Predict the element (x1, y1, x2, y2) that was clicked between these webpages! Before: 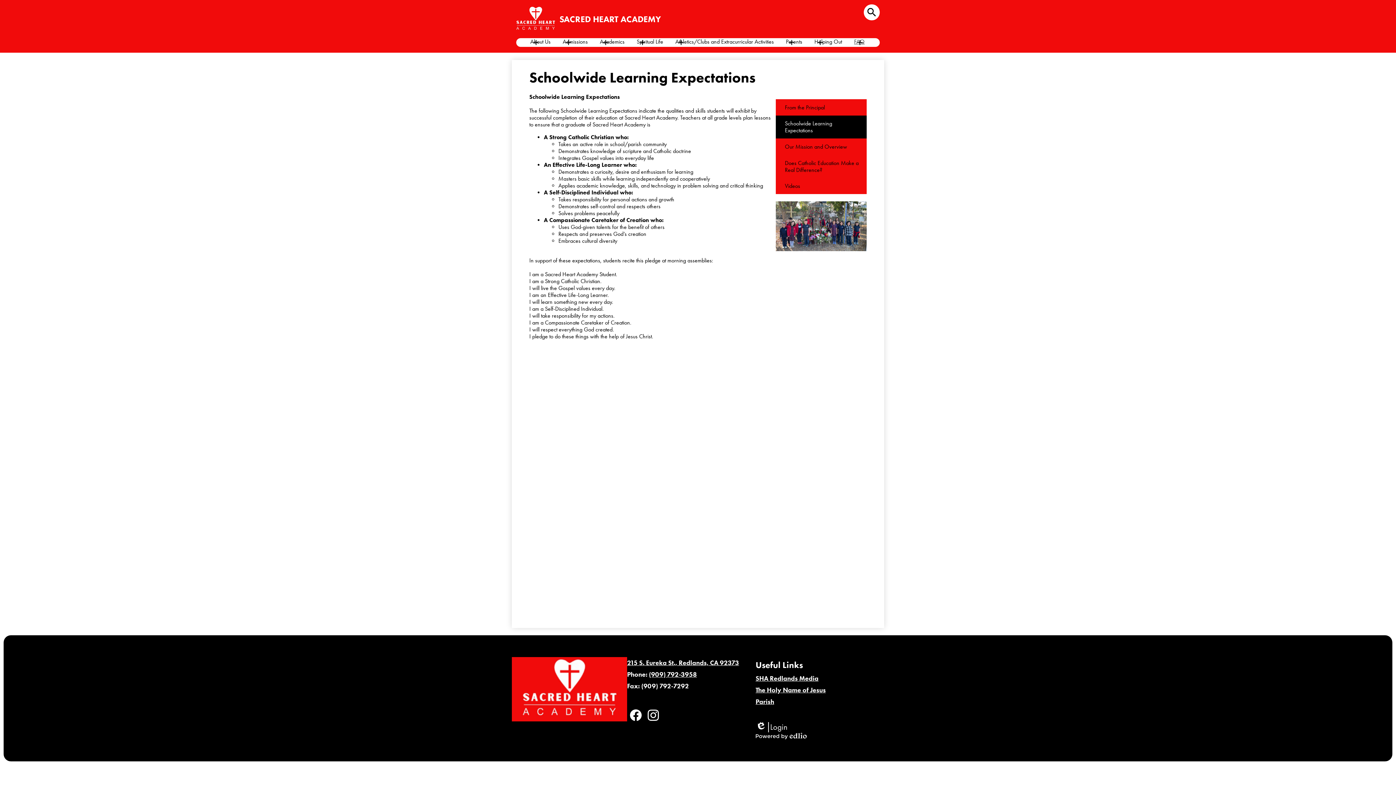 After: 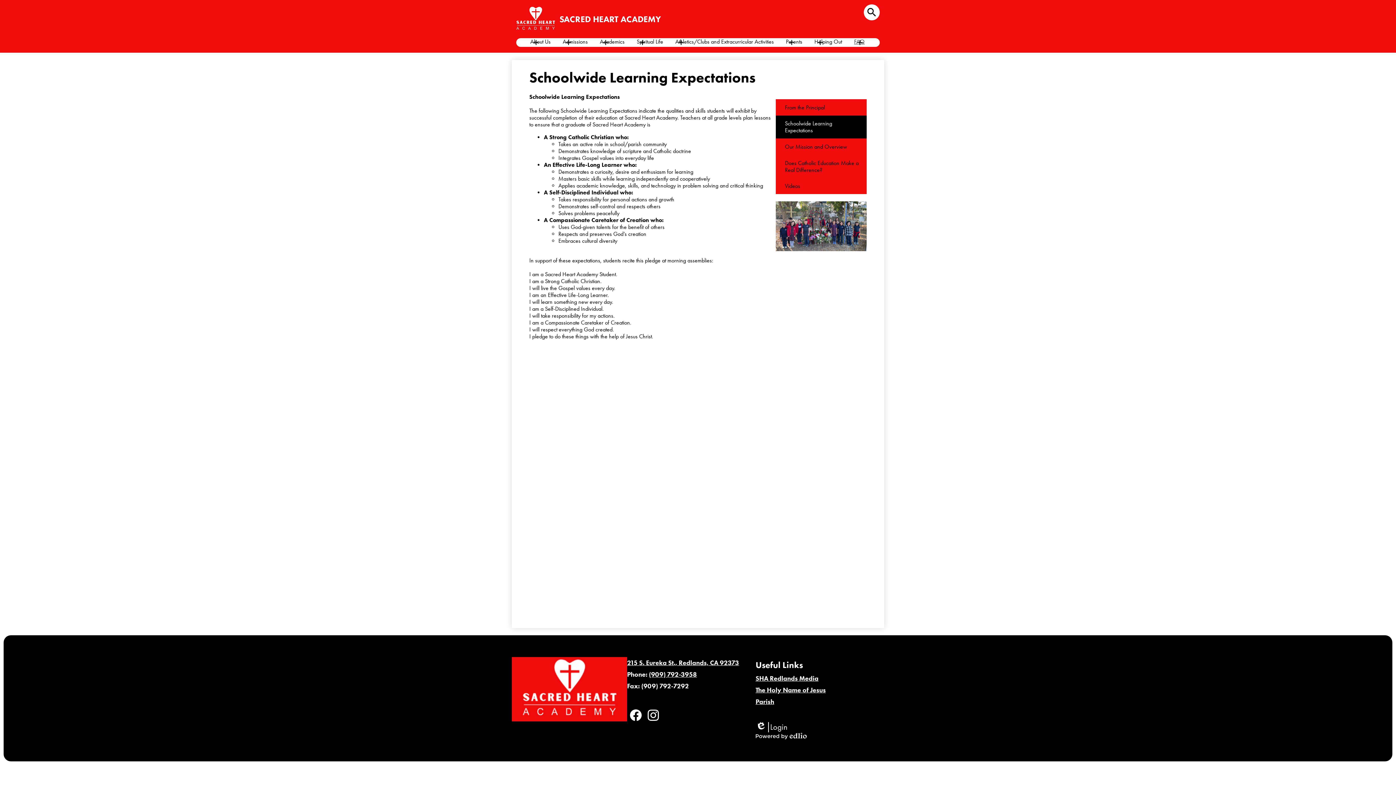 Action: label: (909) 792-3958 bbox: (649, 670, 697, 678)